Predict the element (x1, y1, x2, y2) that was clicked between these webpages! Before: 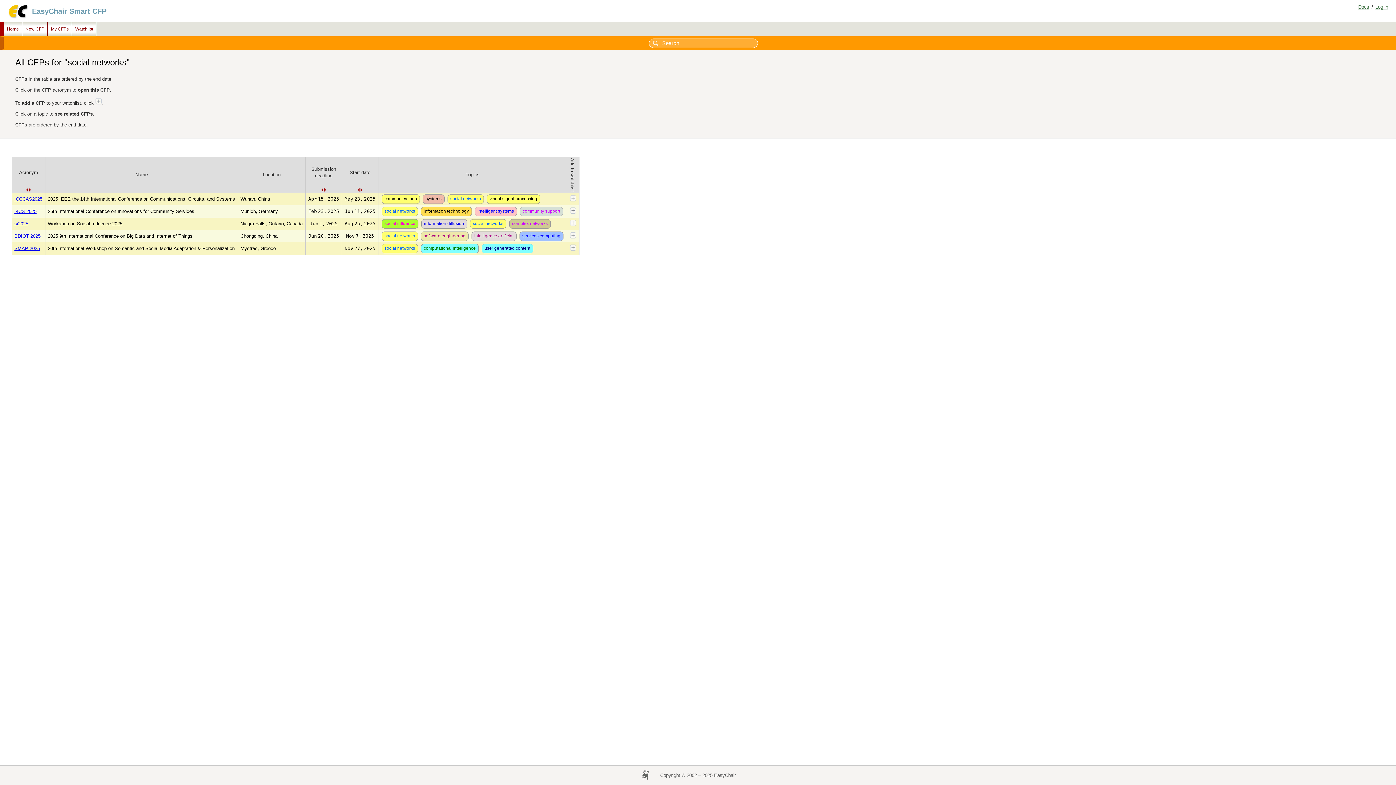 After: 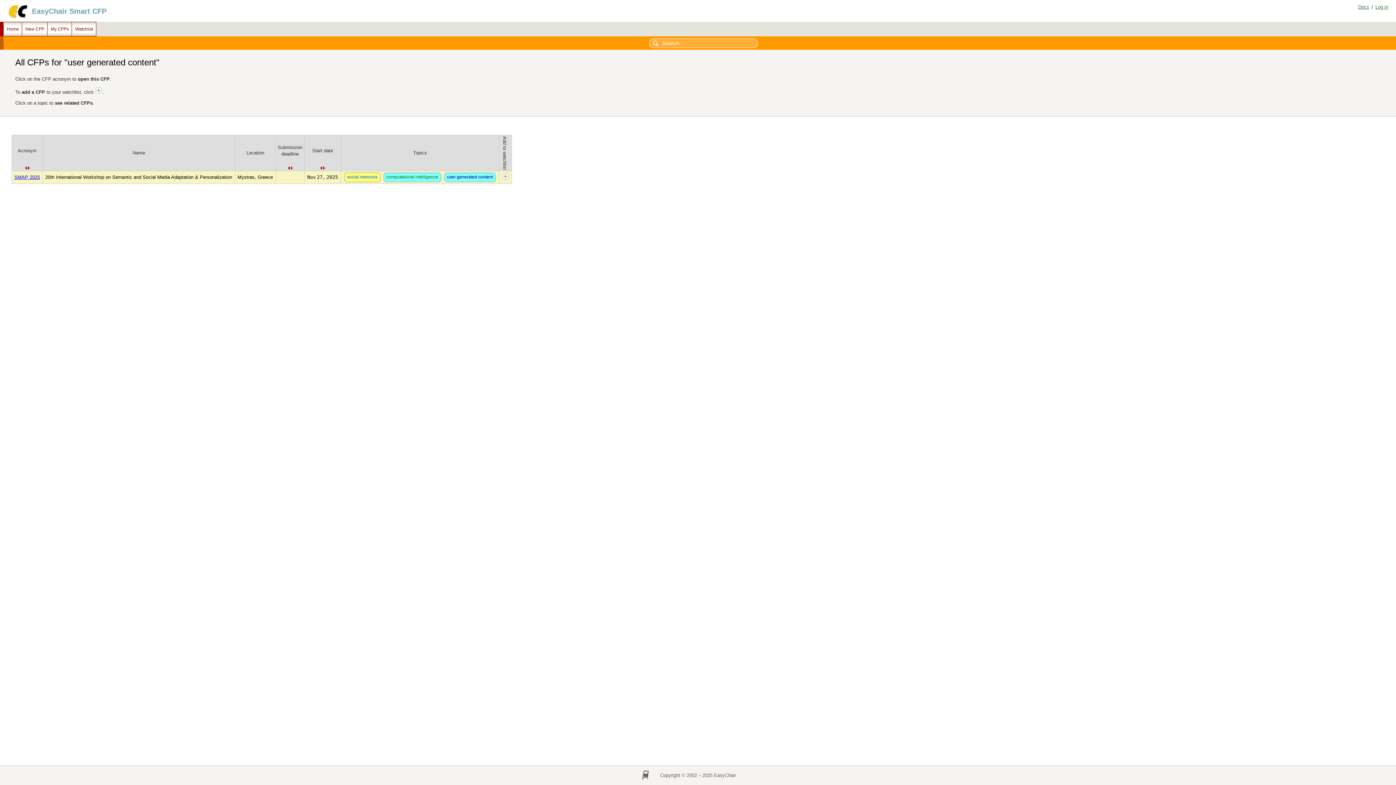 Action: bbox: (480, 245, 534, 250) label: user generated content